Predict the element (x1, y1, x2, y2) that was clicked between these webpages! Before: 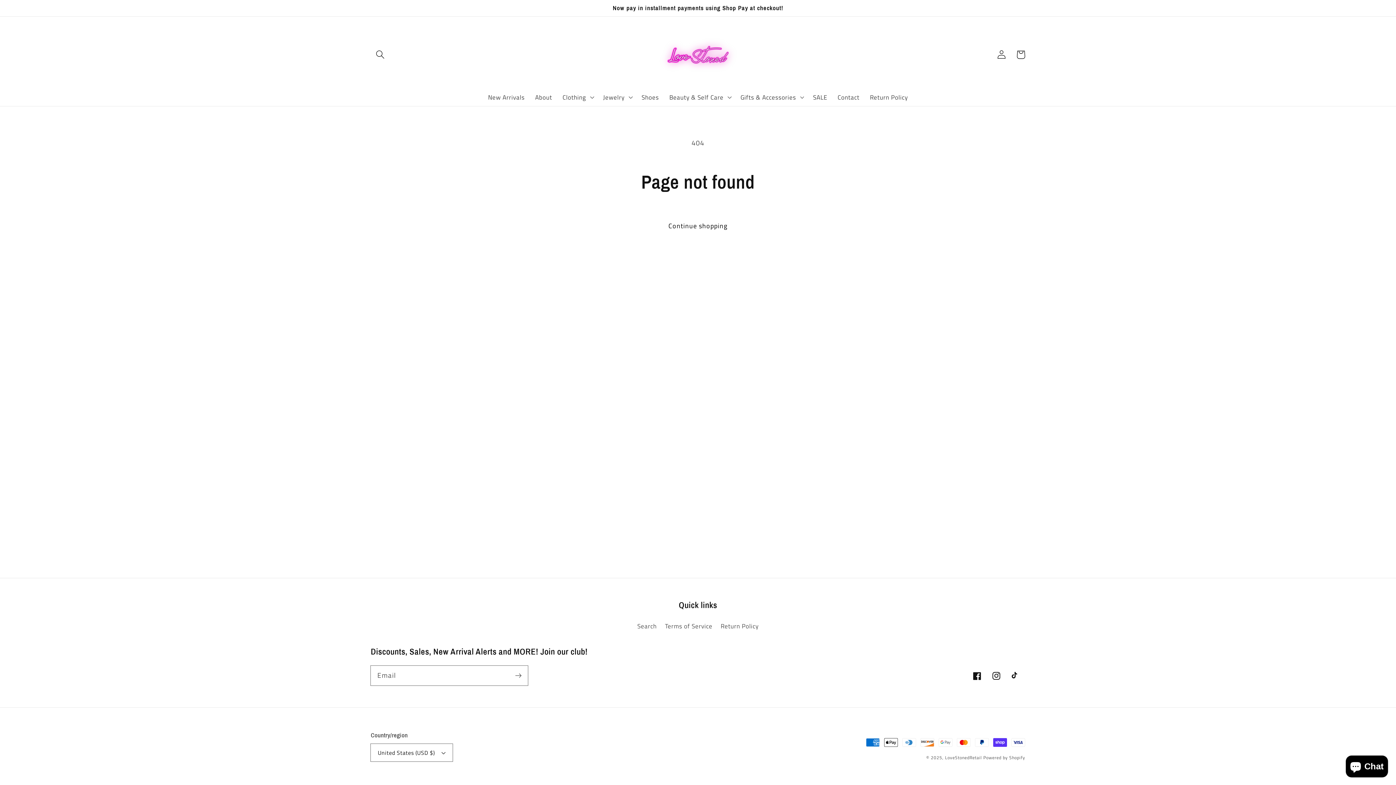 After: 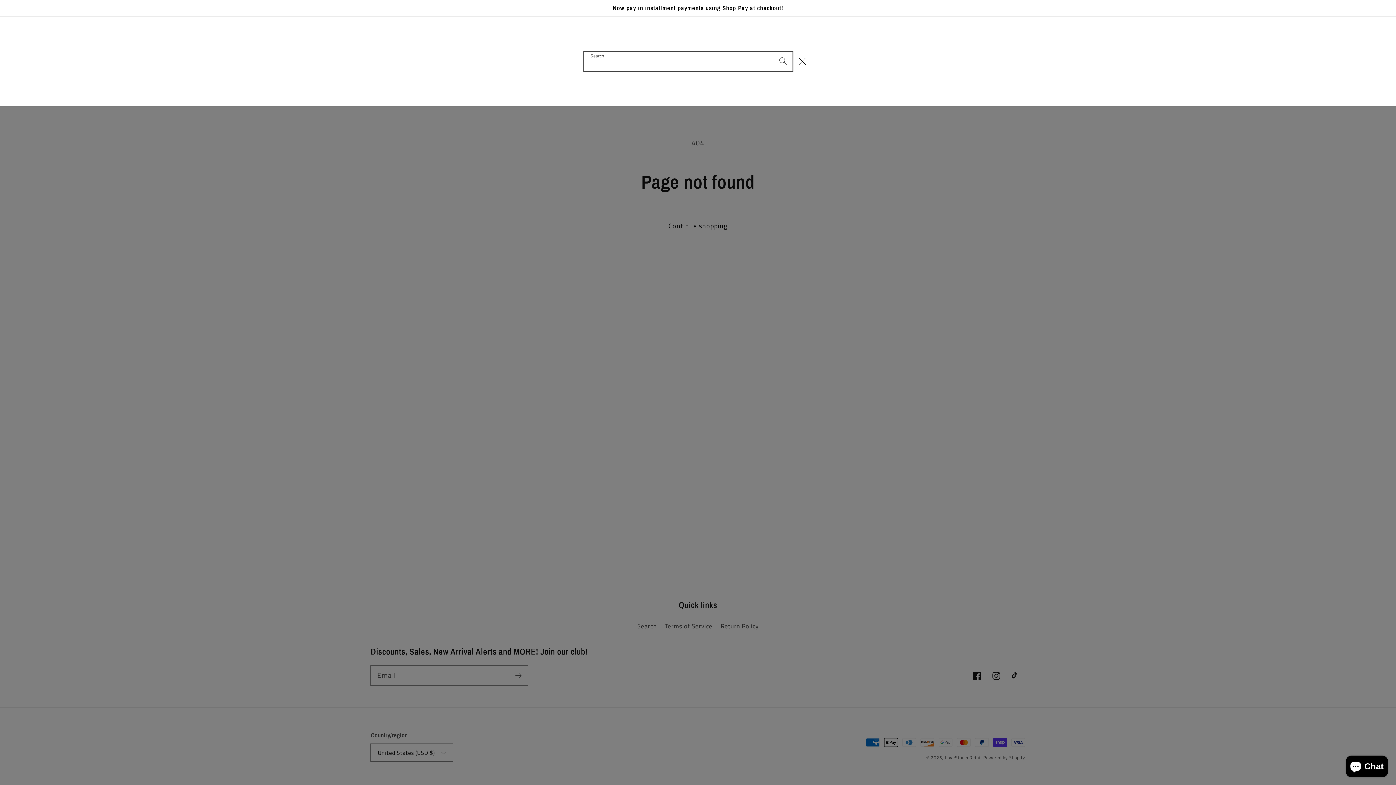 Action: bbox: (370, 45, 390, 64) label: Search